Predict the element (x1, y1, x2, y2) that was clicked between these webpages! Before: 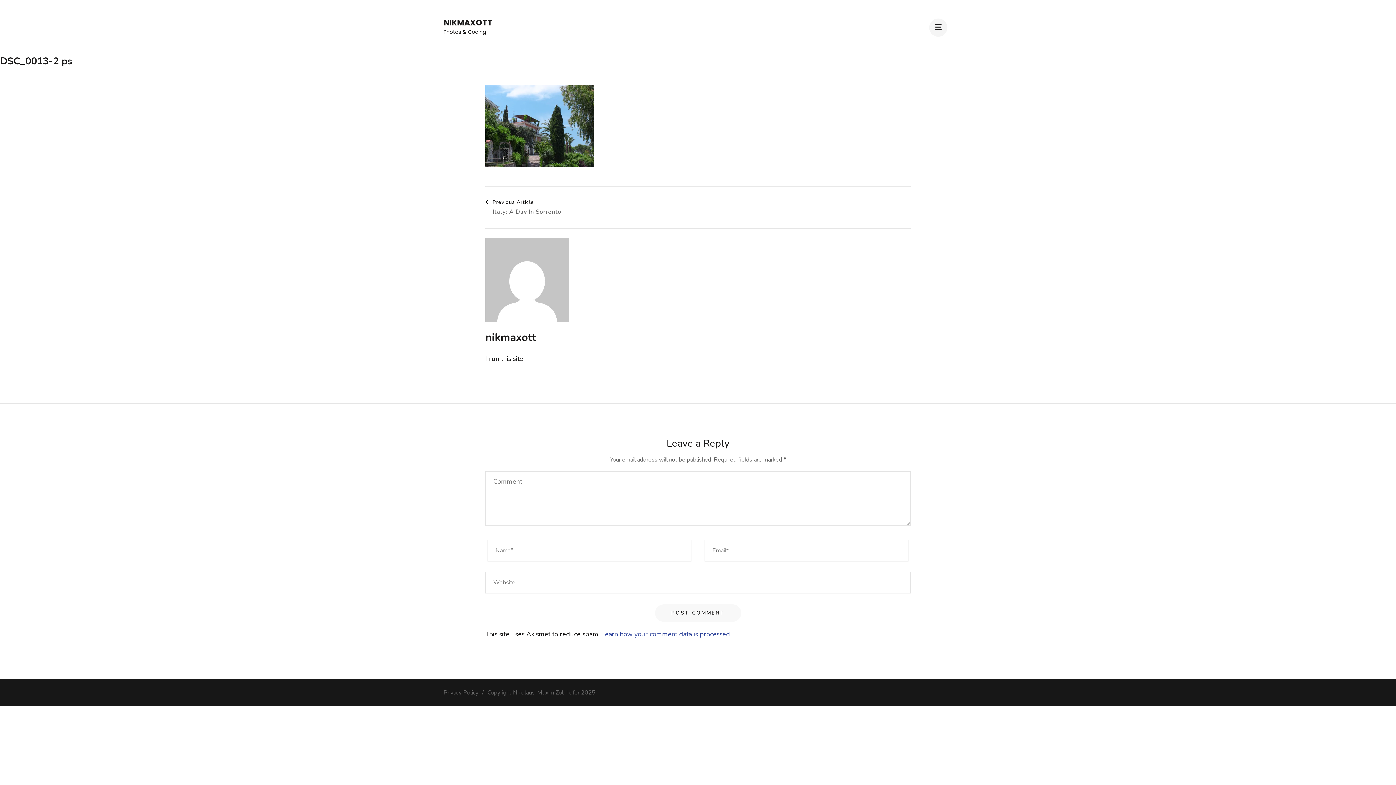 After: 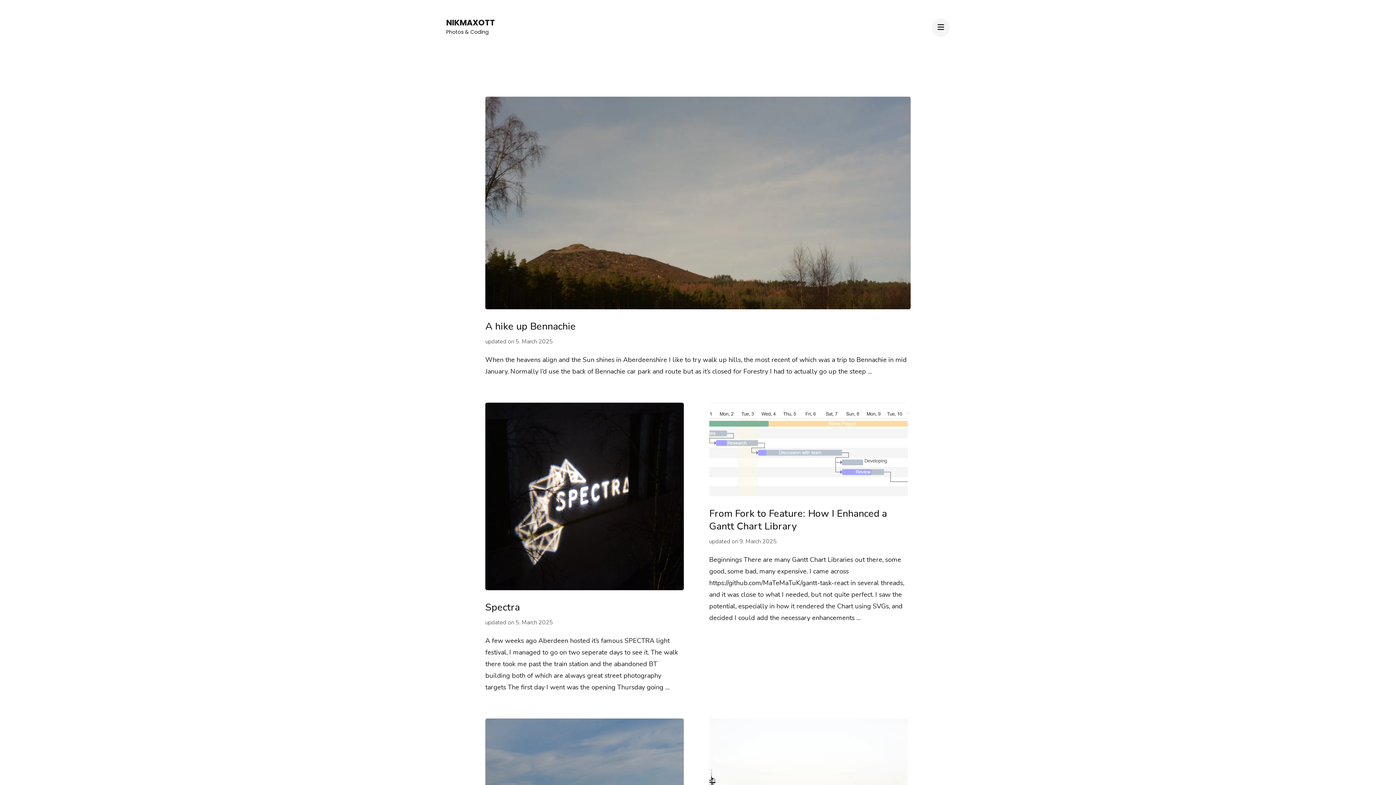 Action: label: NIKMAXOTT bbox: (443, 17, 492, 28)